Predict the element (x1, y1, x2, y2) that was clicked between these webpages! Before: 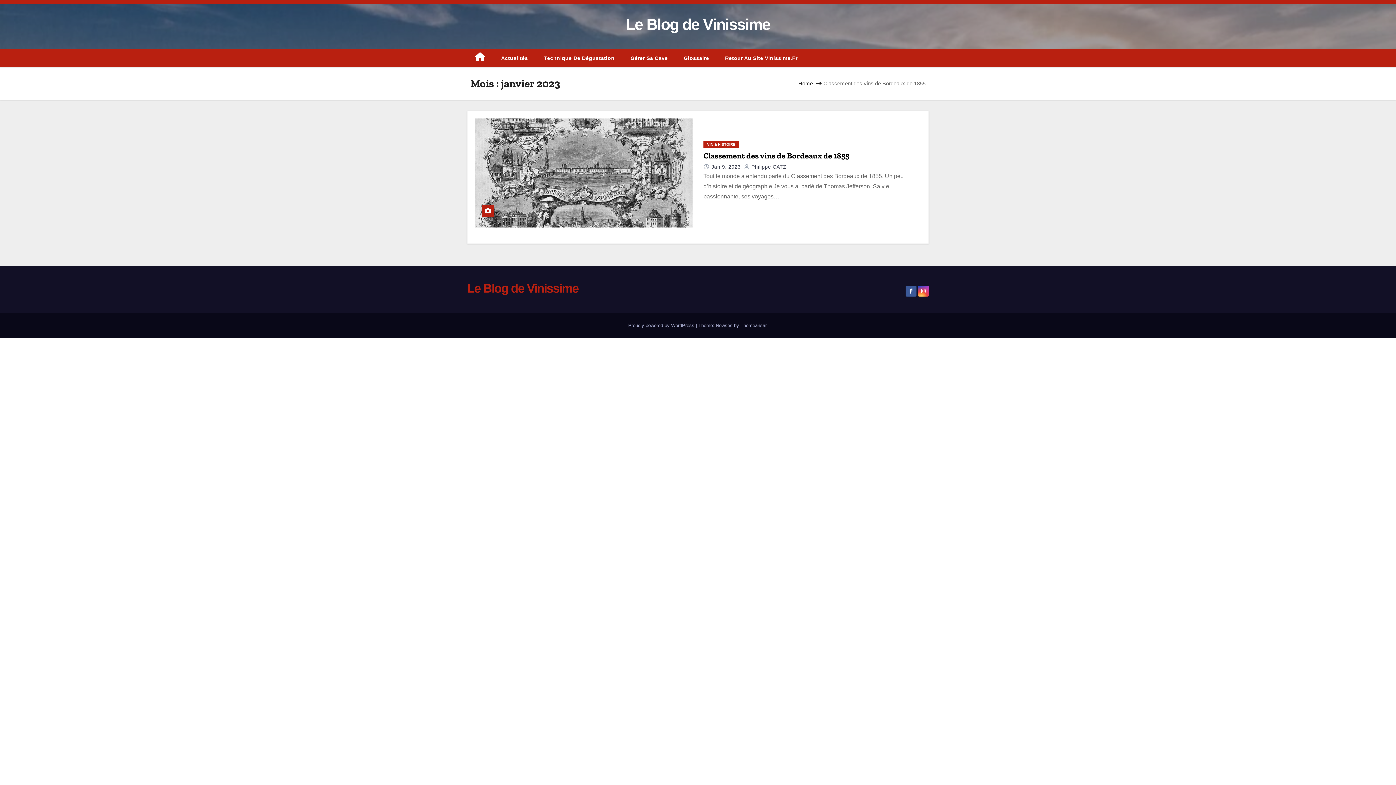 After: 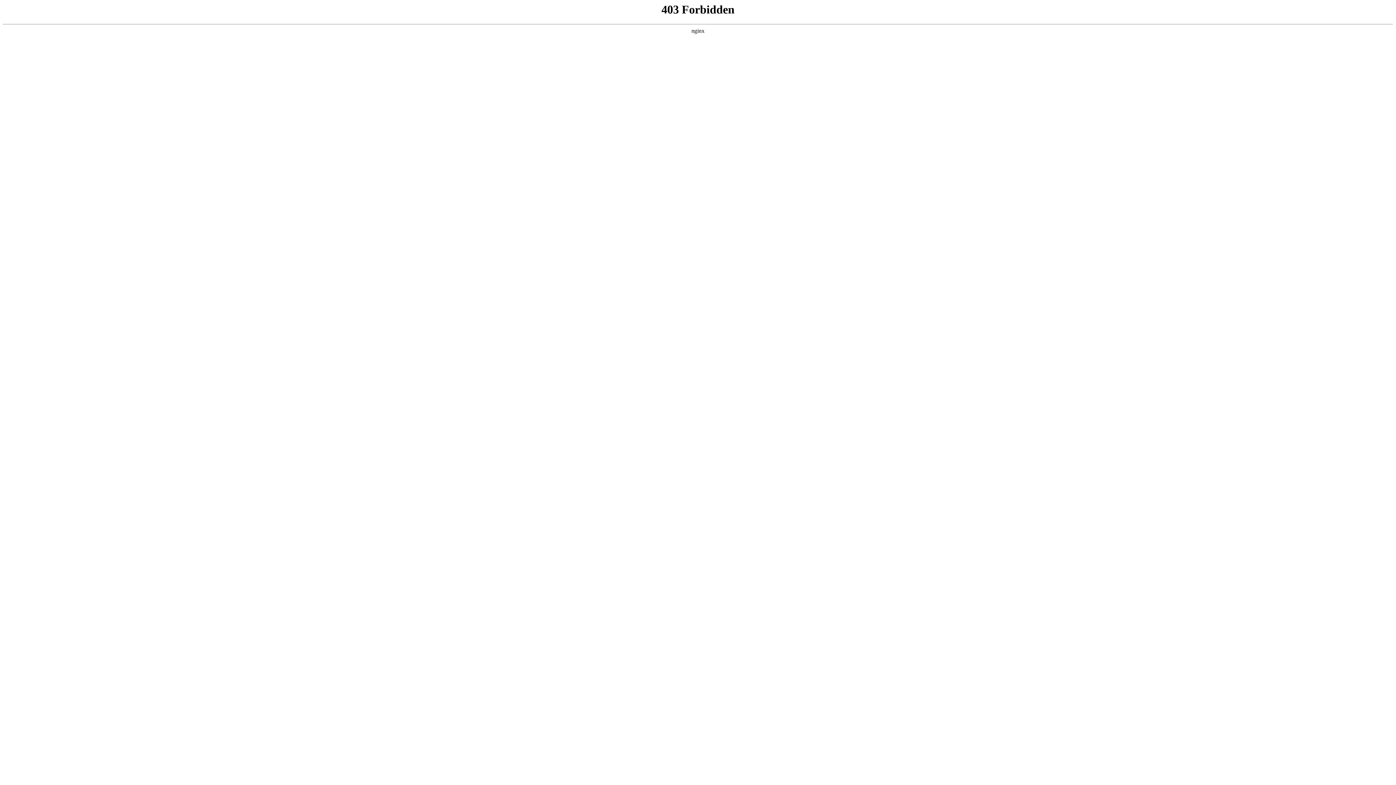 Action: bbox: (628, 322, 696, 328) label: Proudly powered by WordPress 